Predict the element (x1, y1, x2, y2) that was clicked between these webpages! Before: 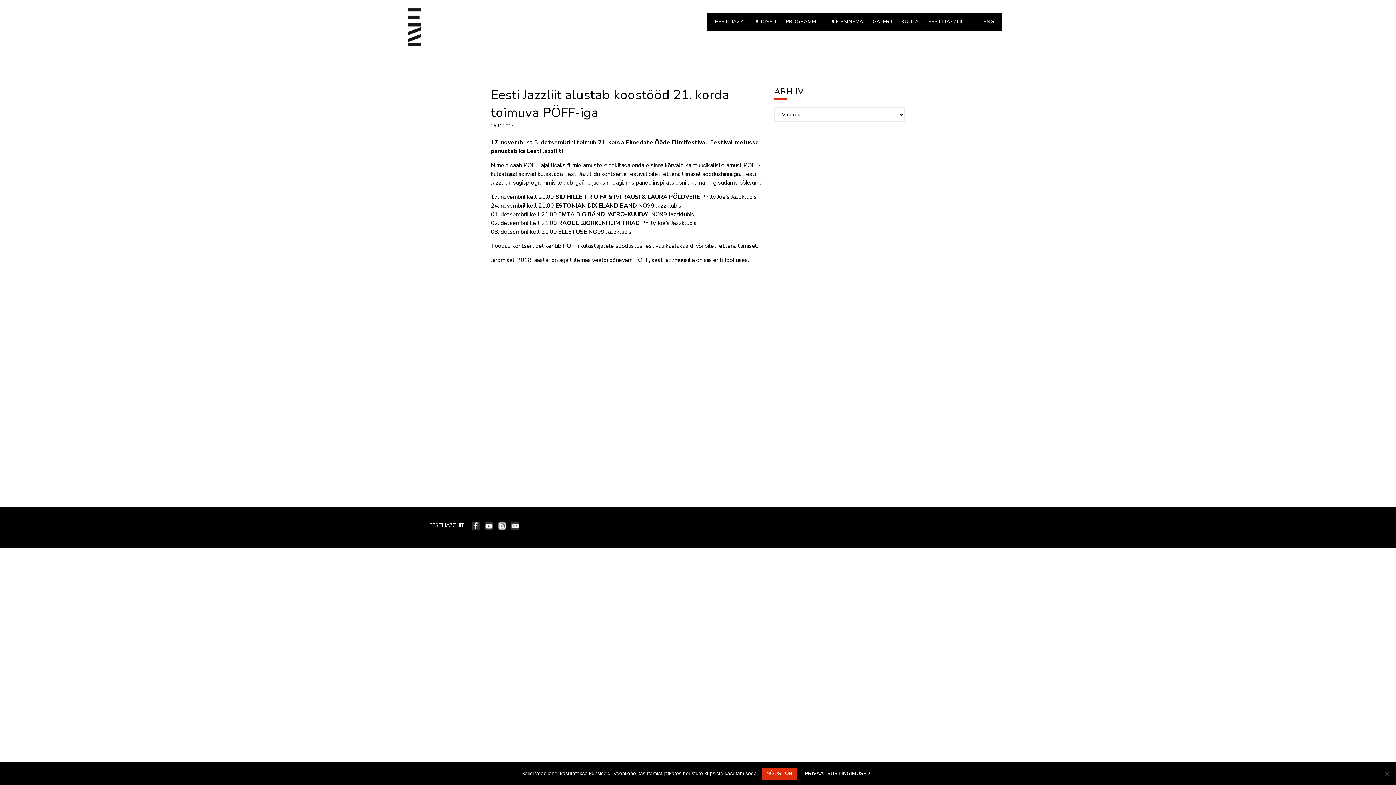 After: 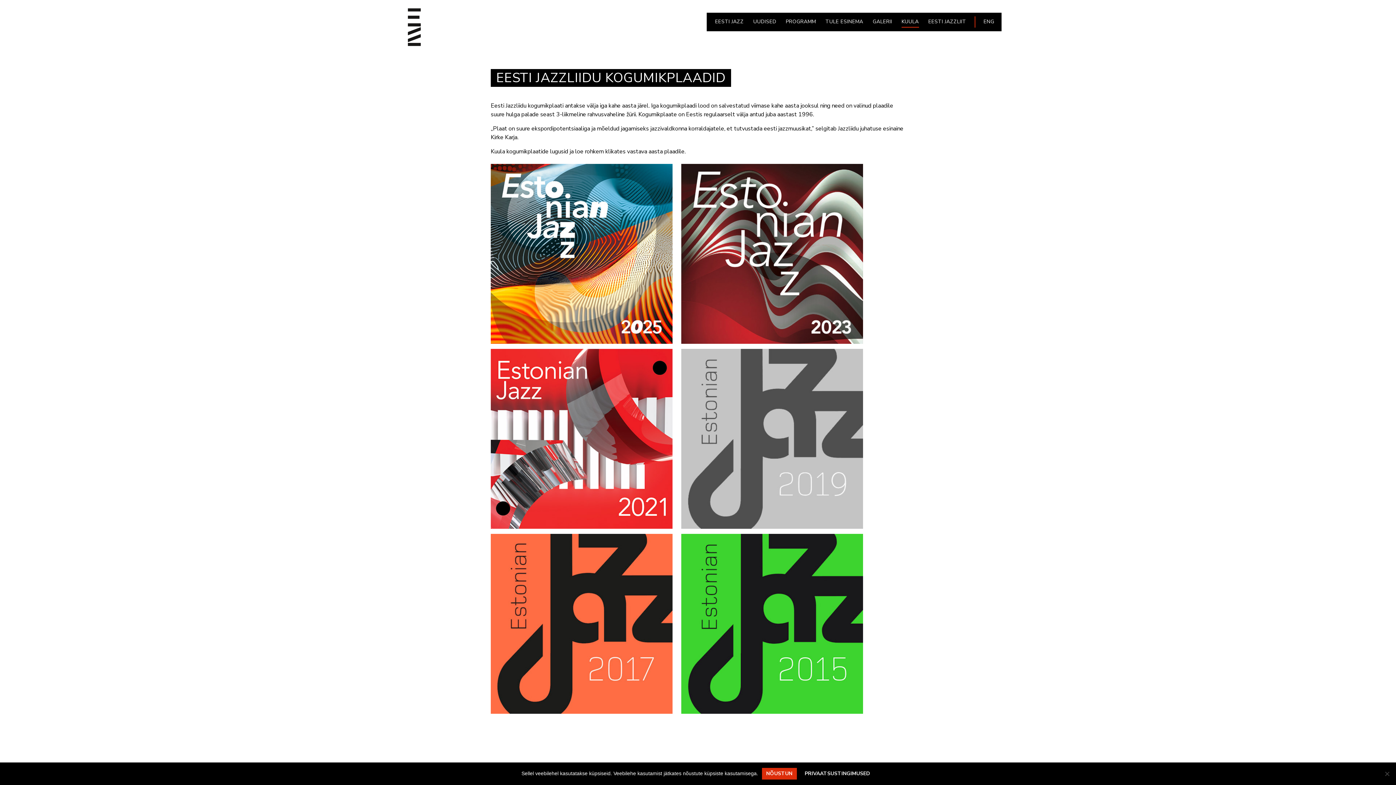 Action: label: KUULA bbox: (901, 16, 919, 27)